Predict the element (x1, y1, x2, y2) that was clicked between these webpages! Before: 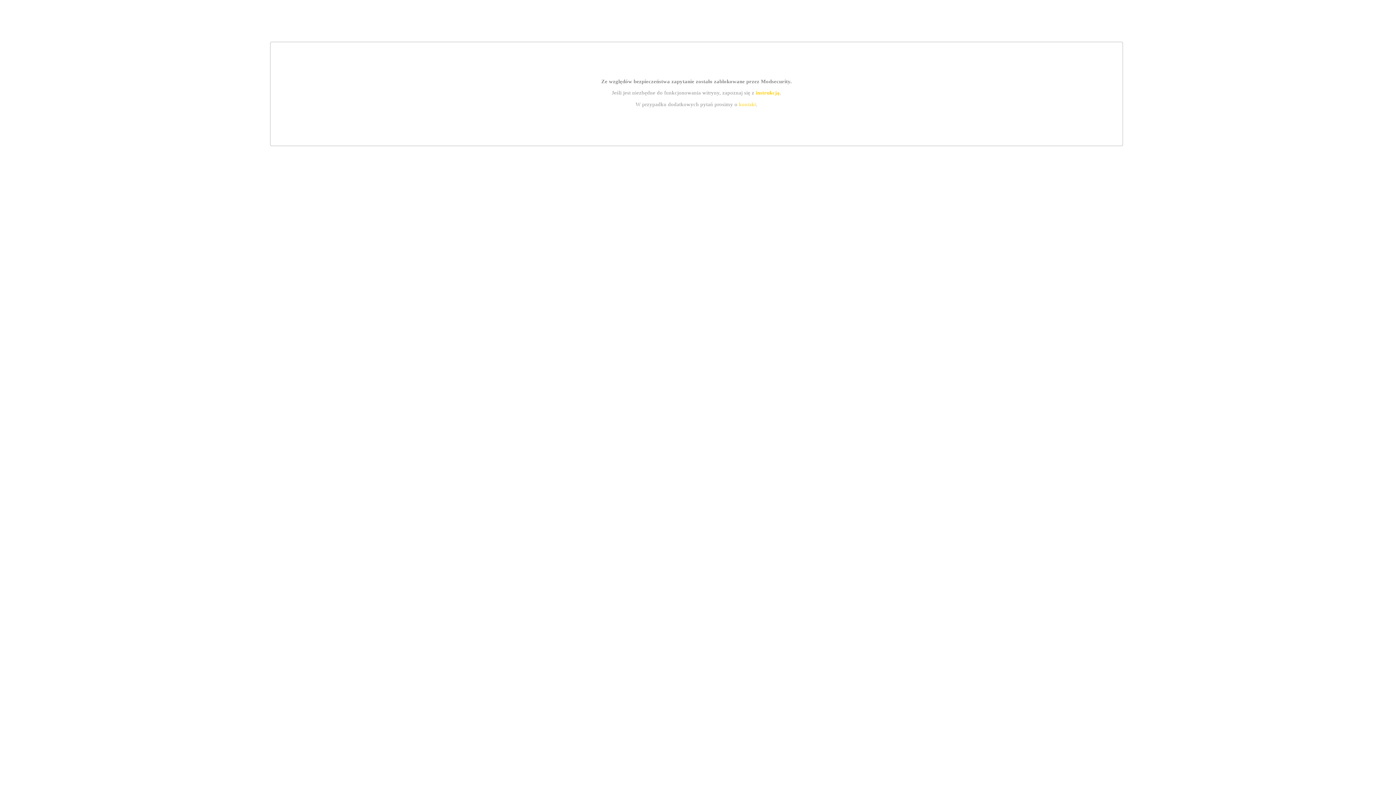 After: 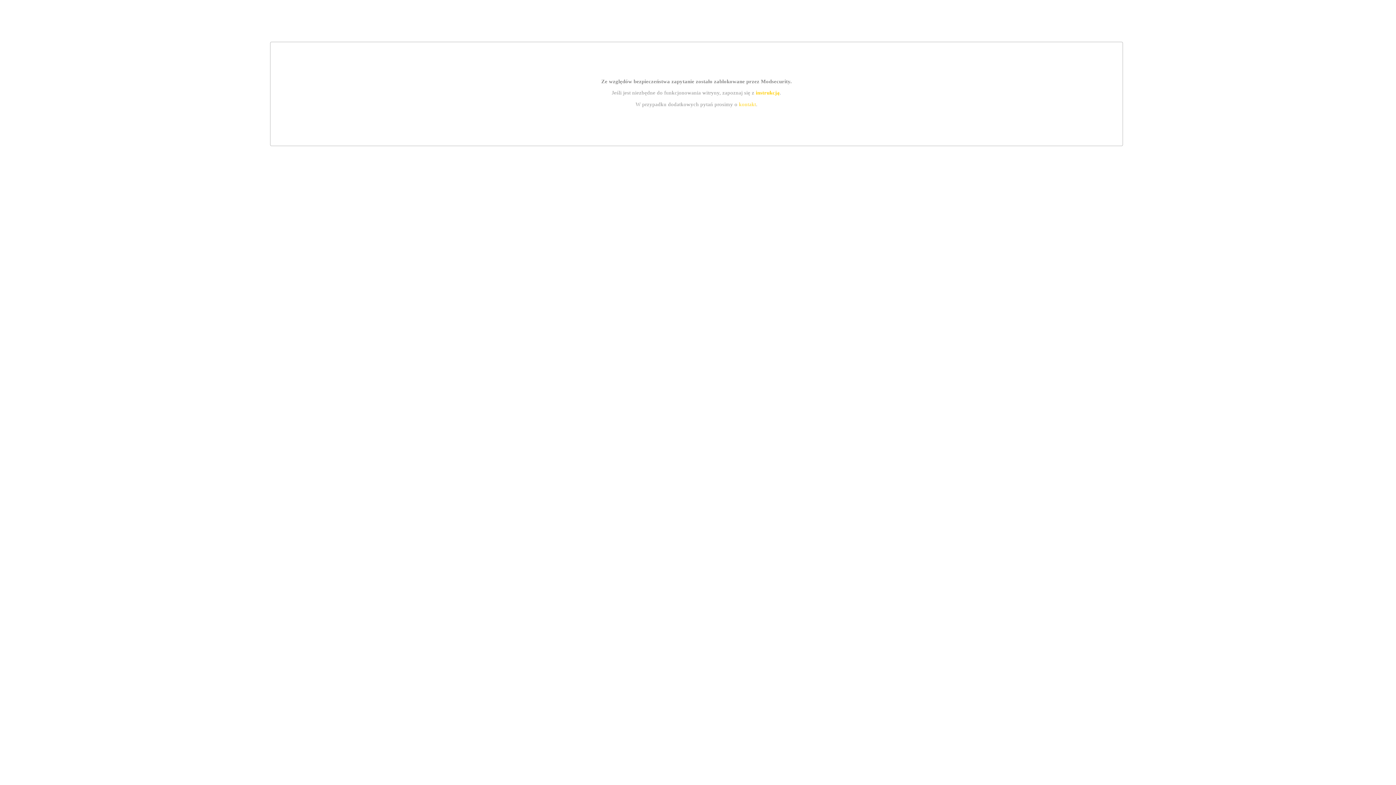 Action: bbox: (755, 89, 779, 95) label: instrukcją